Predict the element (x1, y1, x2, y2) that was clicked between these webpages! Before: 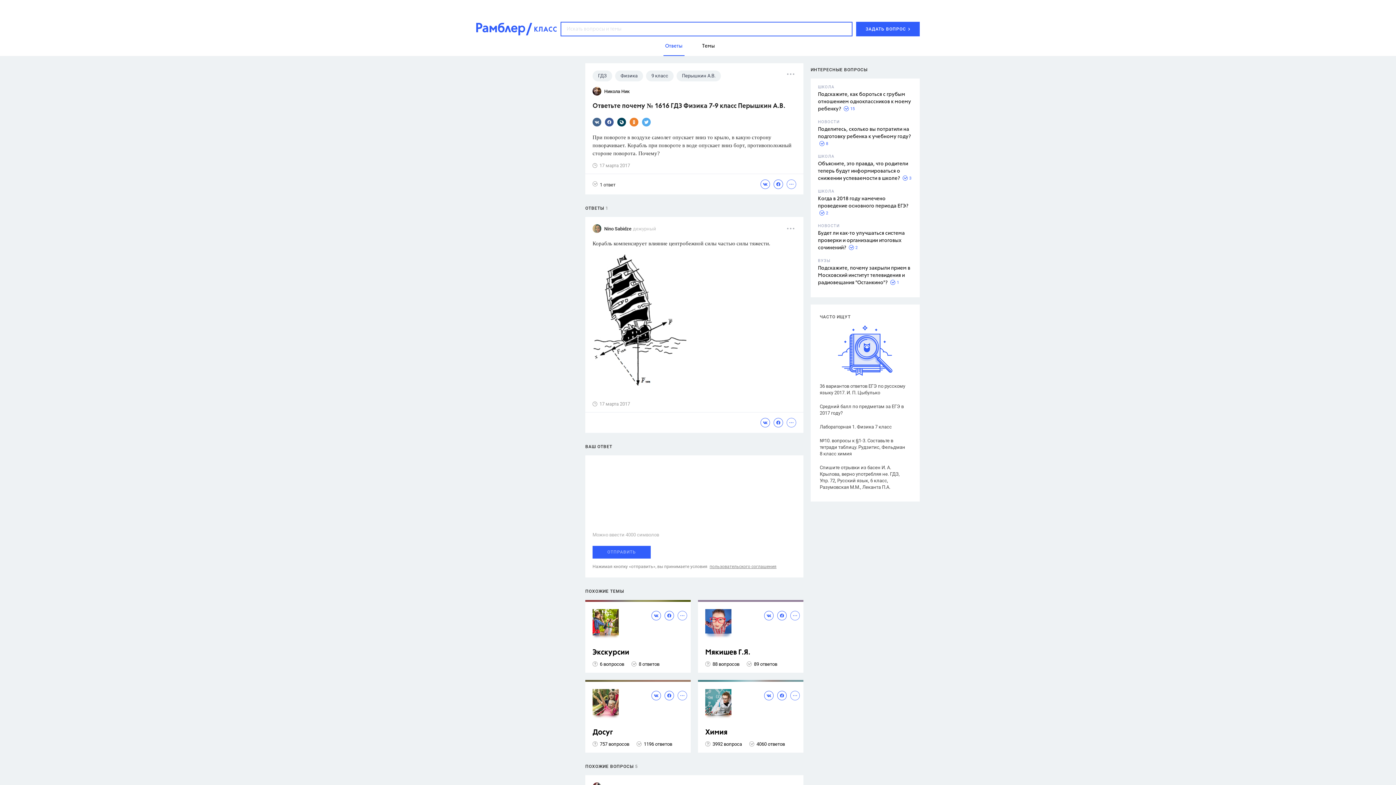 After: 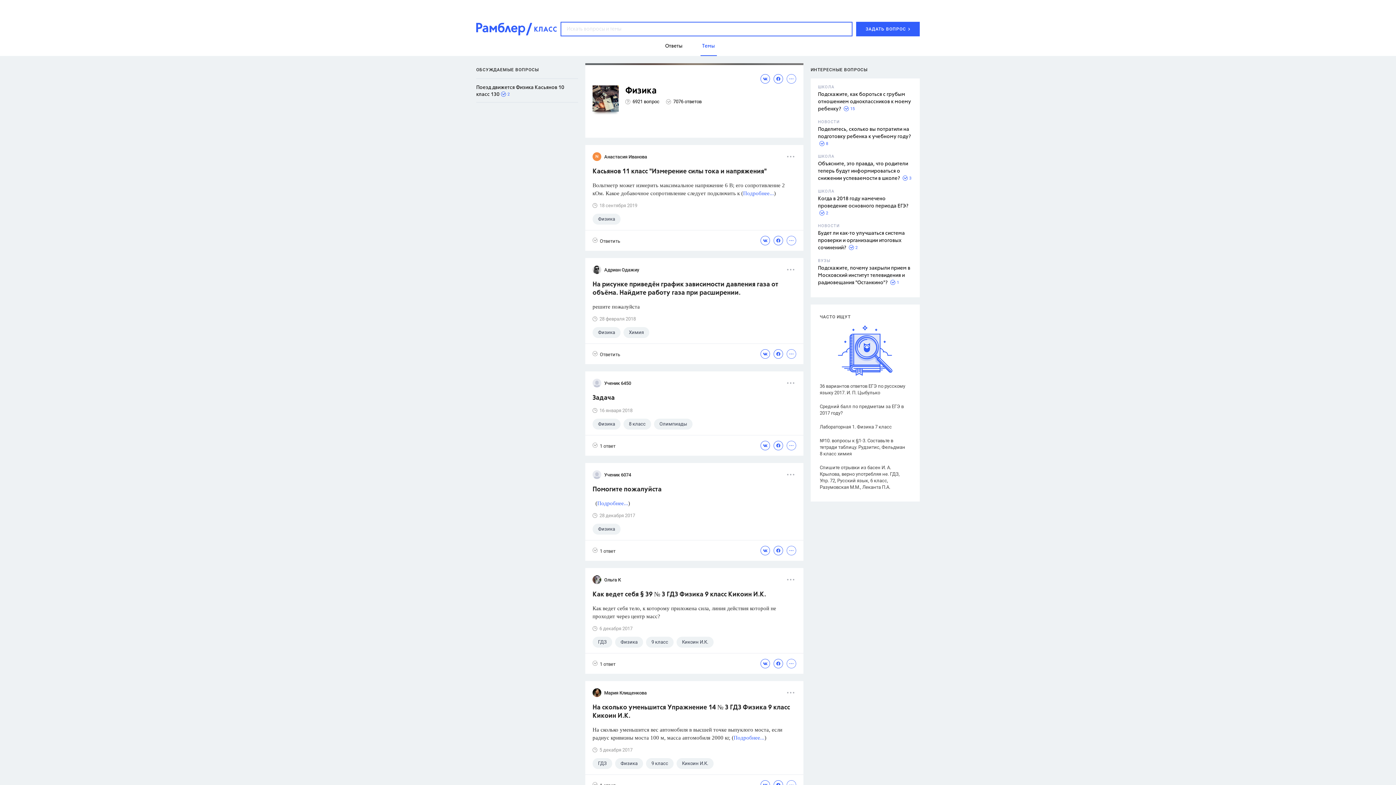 Action: label: Физика bbox: (615, 70, 643, 81)